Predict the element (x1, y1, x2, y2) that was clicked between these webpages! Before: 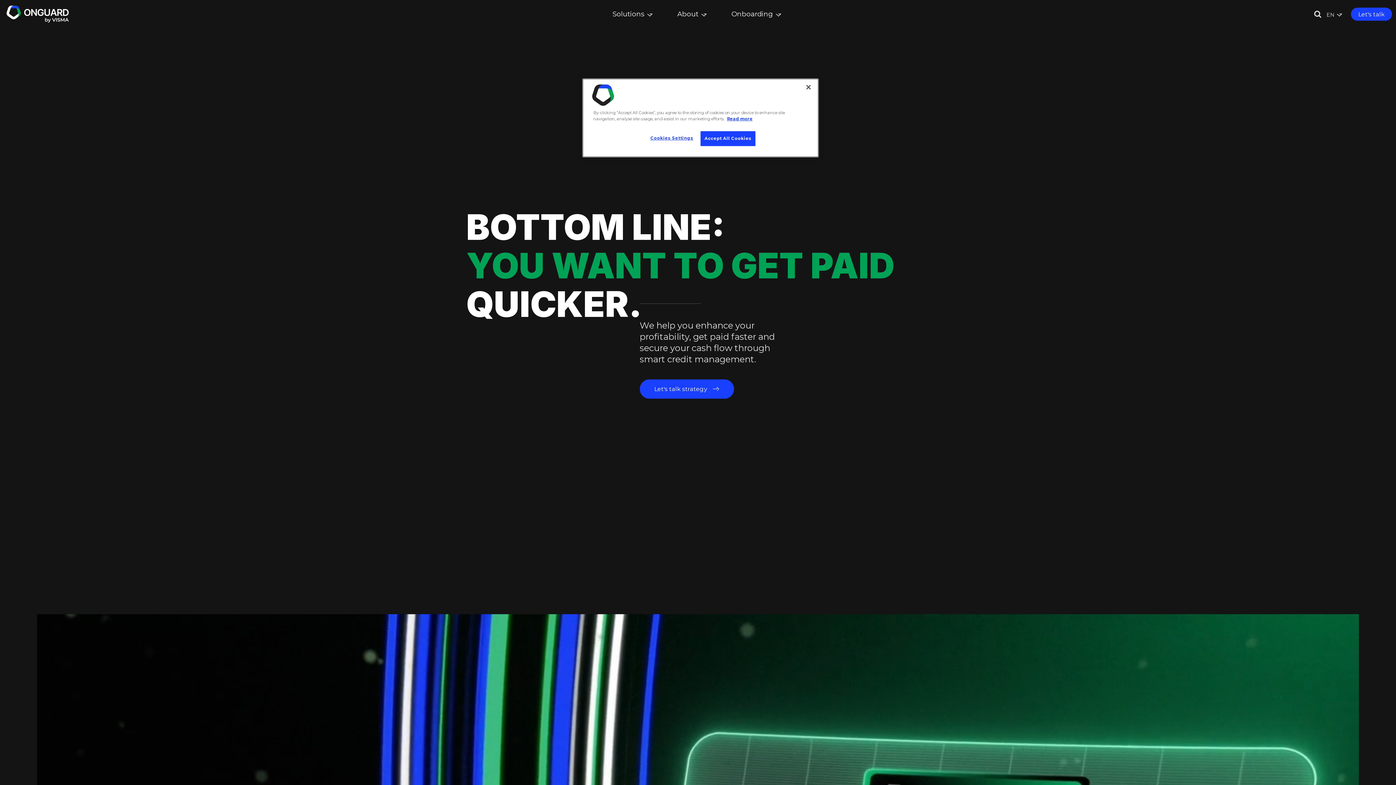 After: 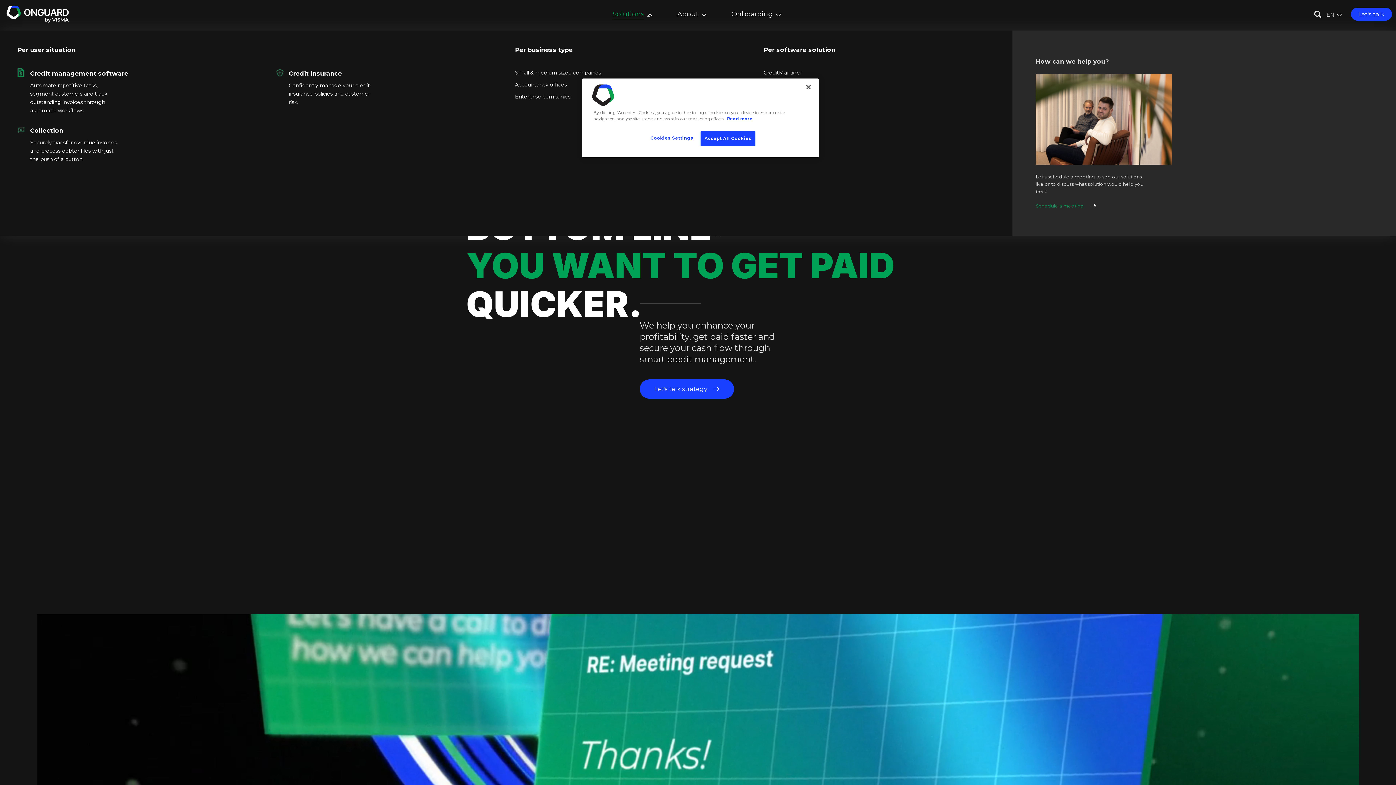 Action: bbox: (612, 0, 644, 28) label: Solutions